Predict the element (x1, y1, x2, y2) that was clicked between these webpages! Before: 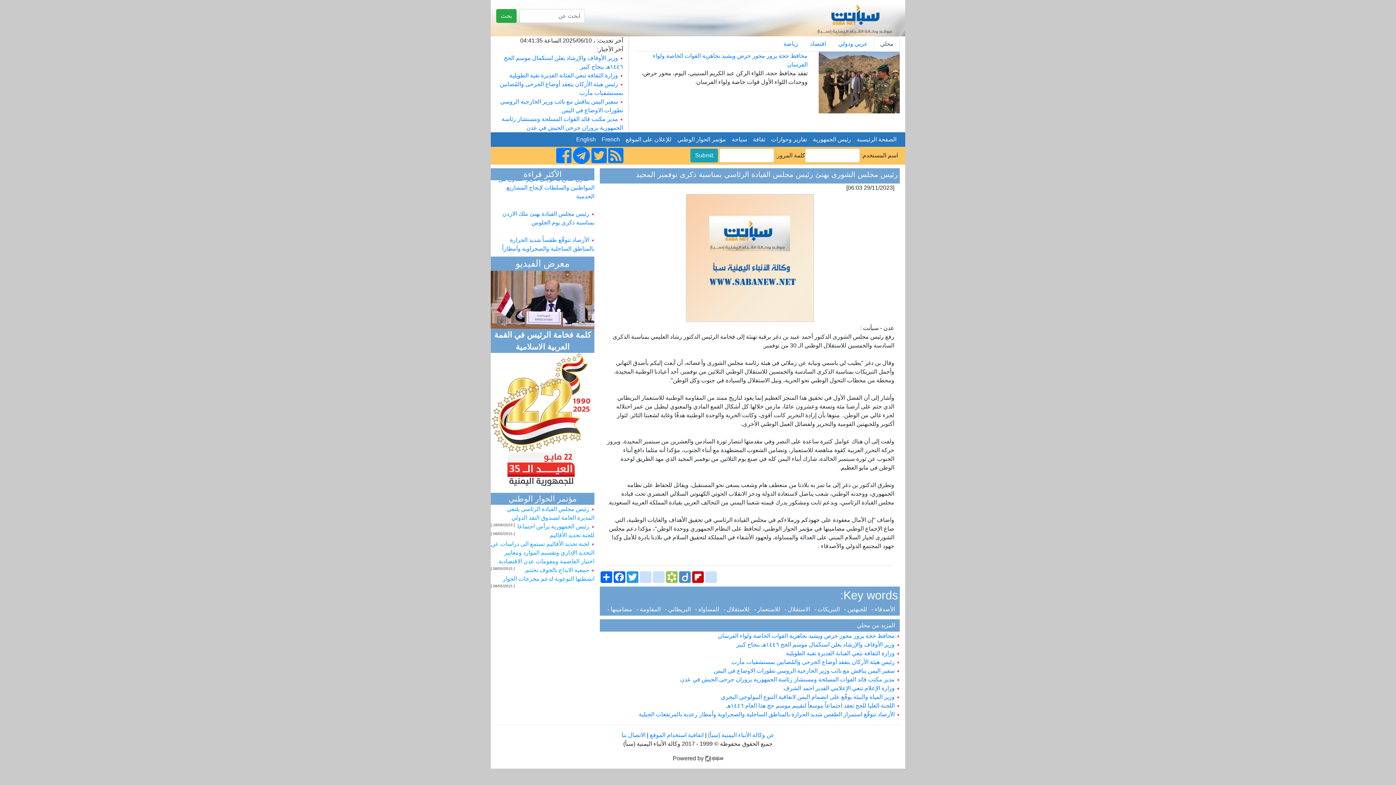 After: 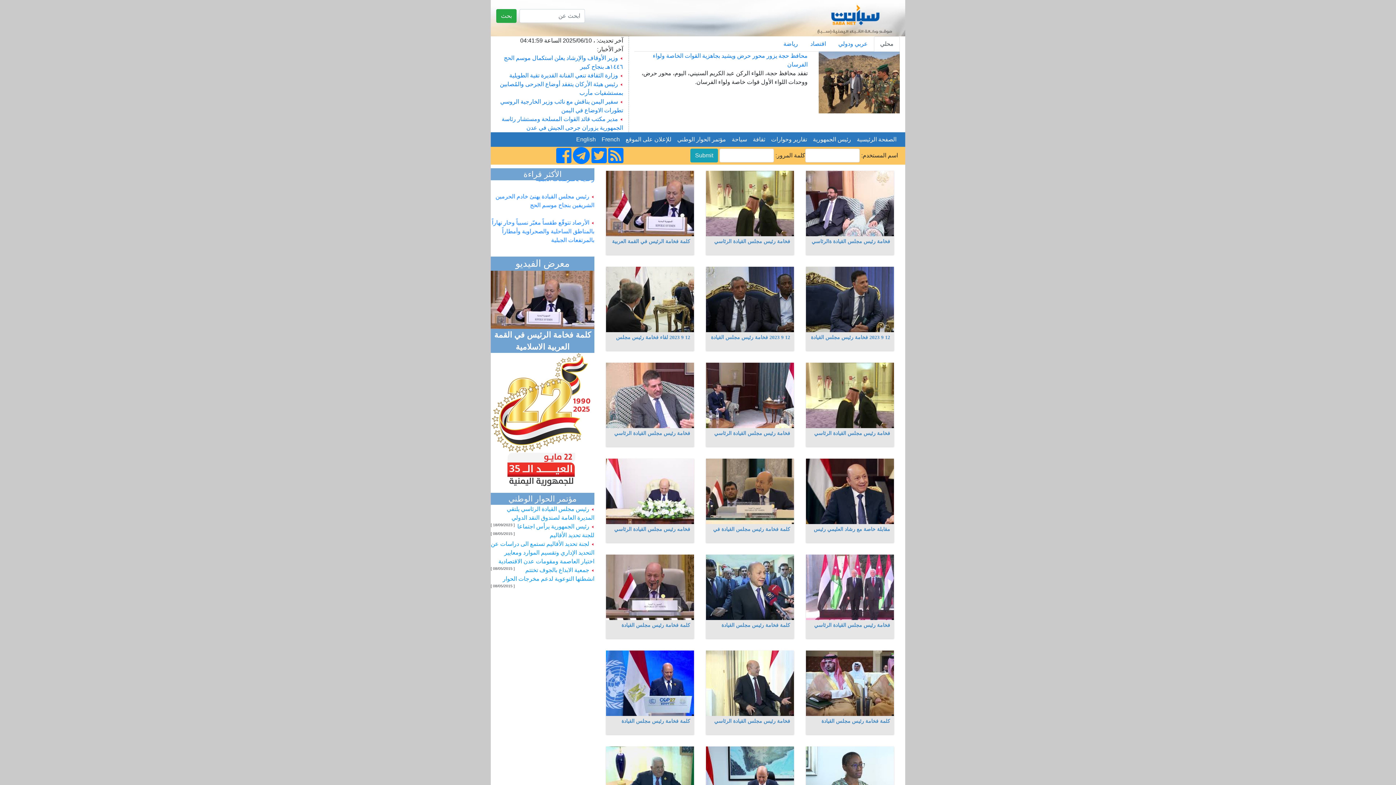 Action: label: معرض الفيديو  bbox: (515, 258, 569, 269)